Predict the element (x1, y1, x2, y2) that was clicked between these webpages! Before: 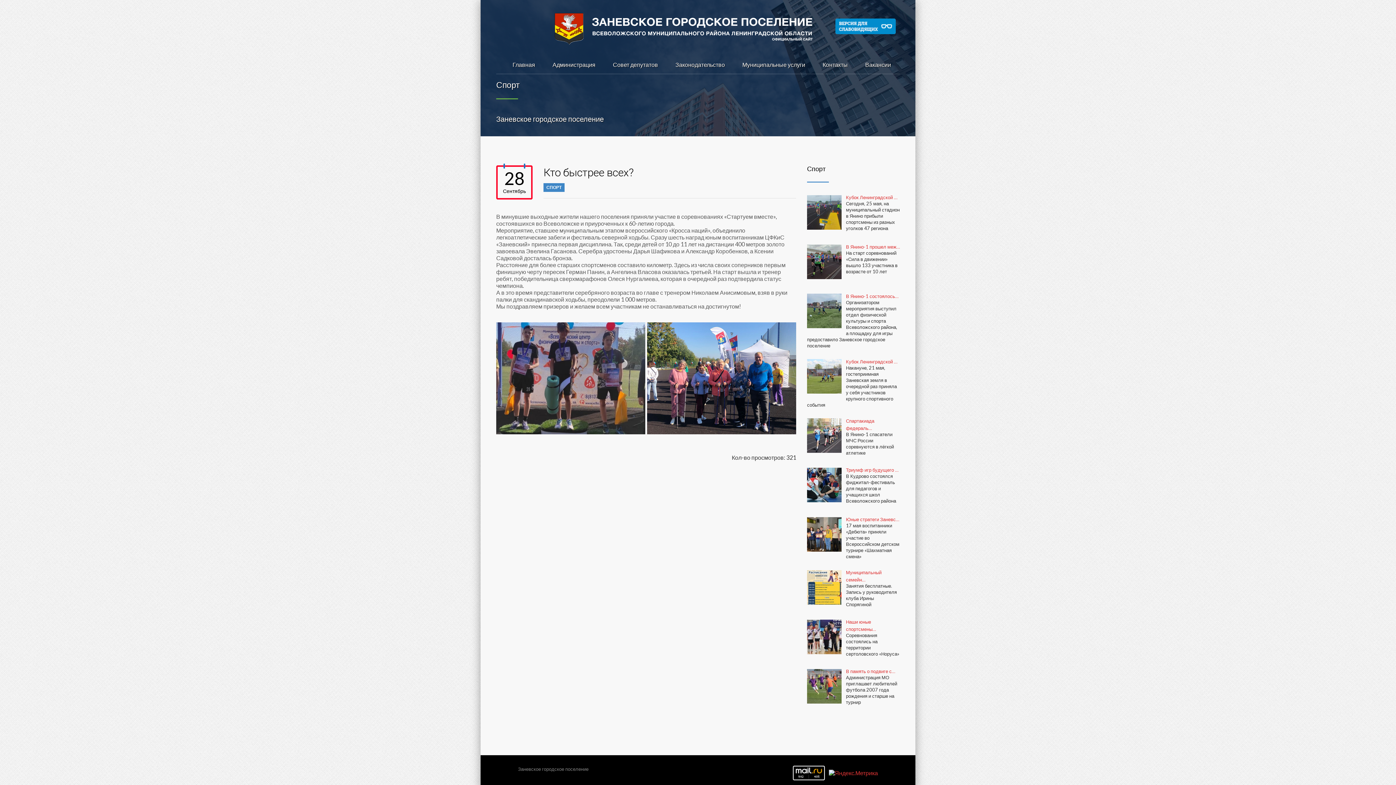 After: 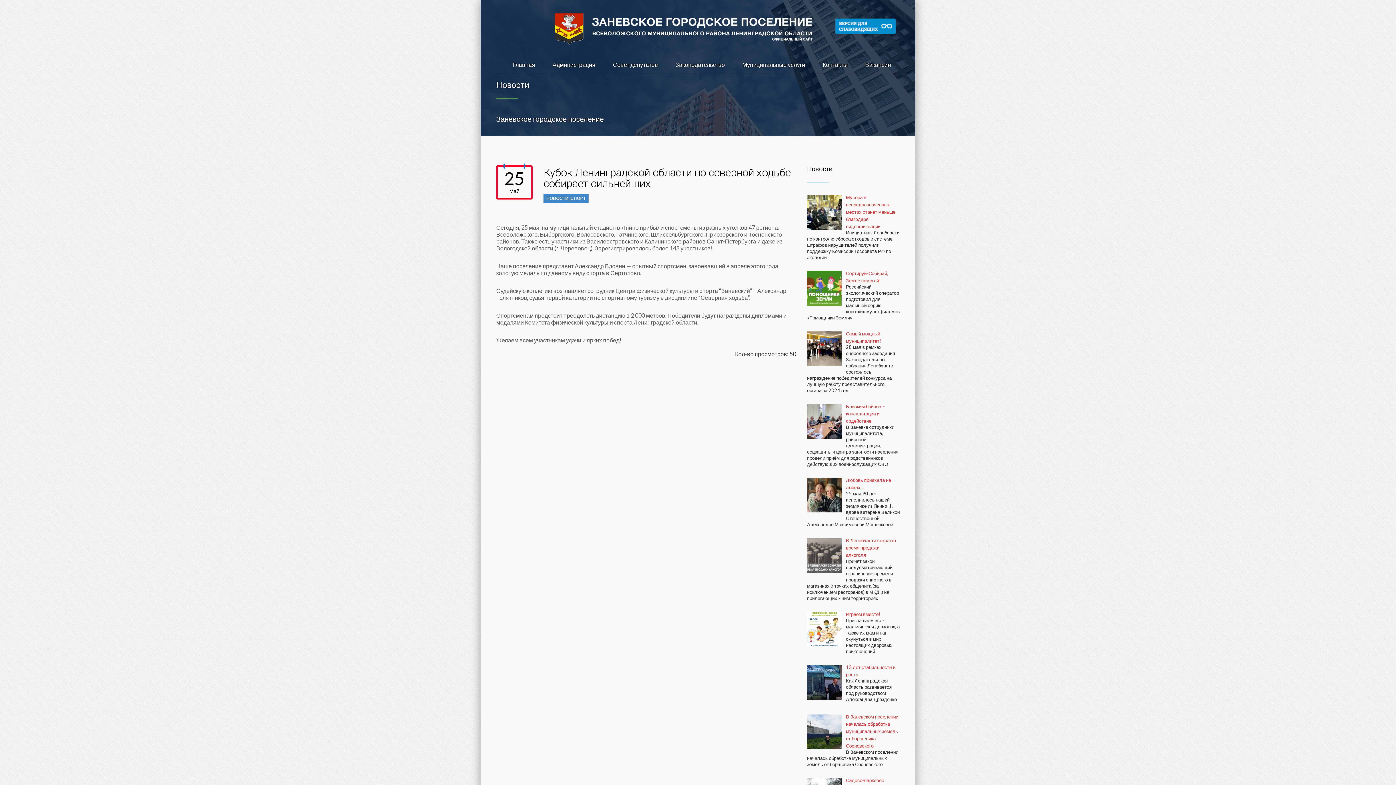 Action: label: Кубок Ленинградской … bbox: (846, 193, 897, 200)